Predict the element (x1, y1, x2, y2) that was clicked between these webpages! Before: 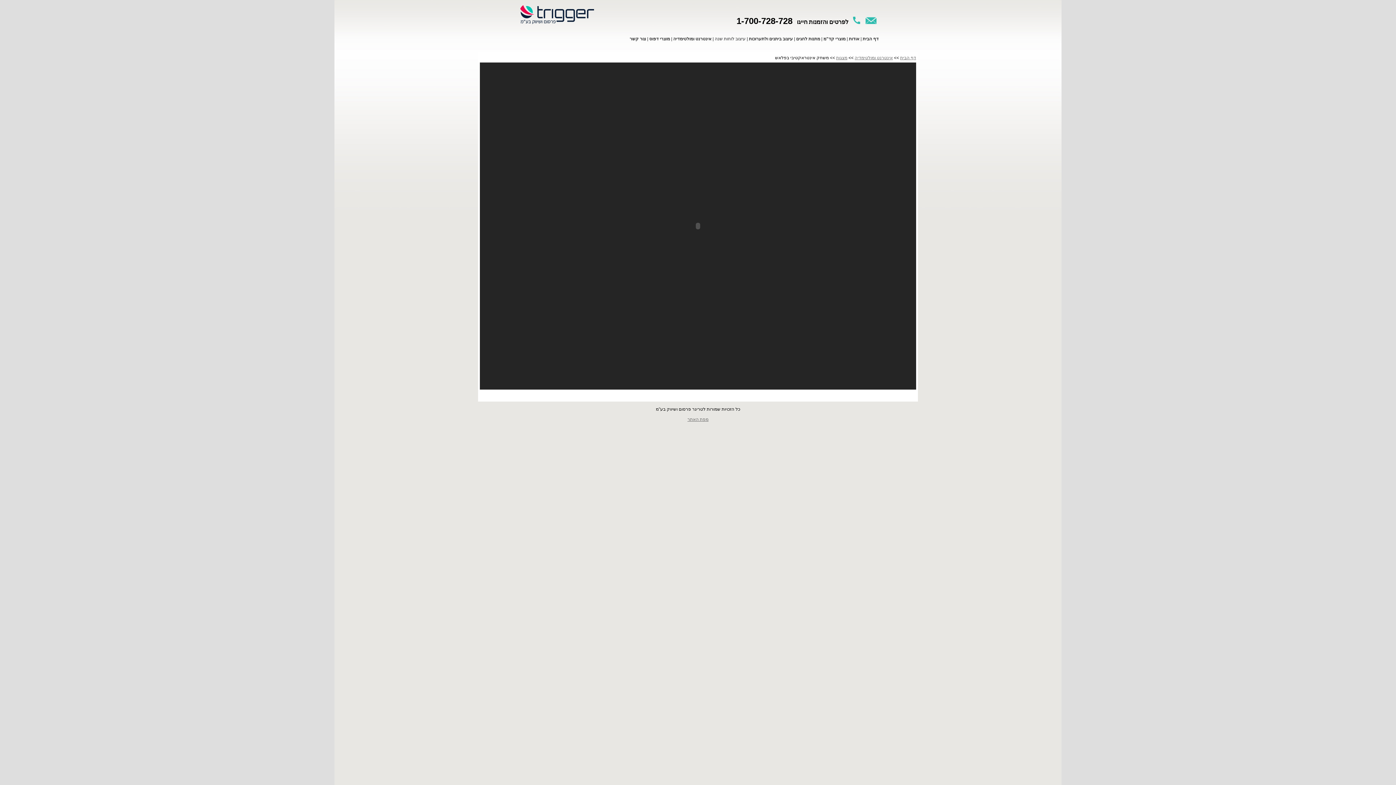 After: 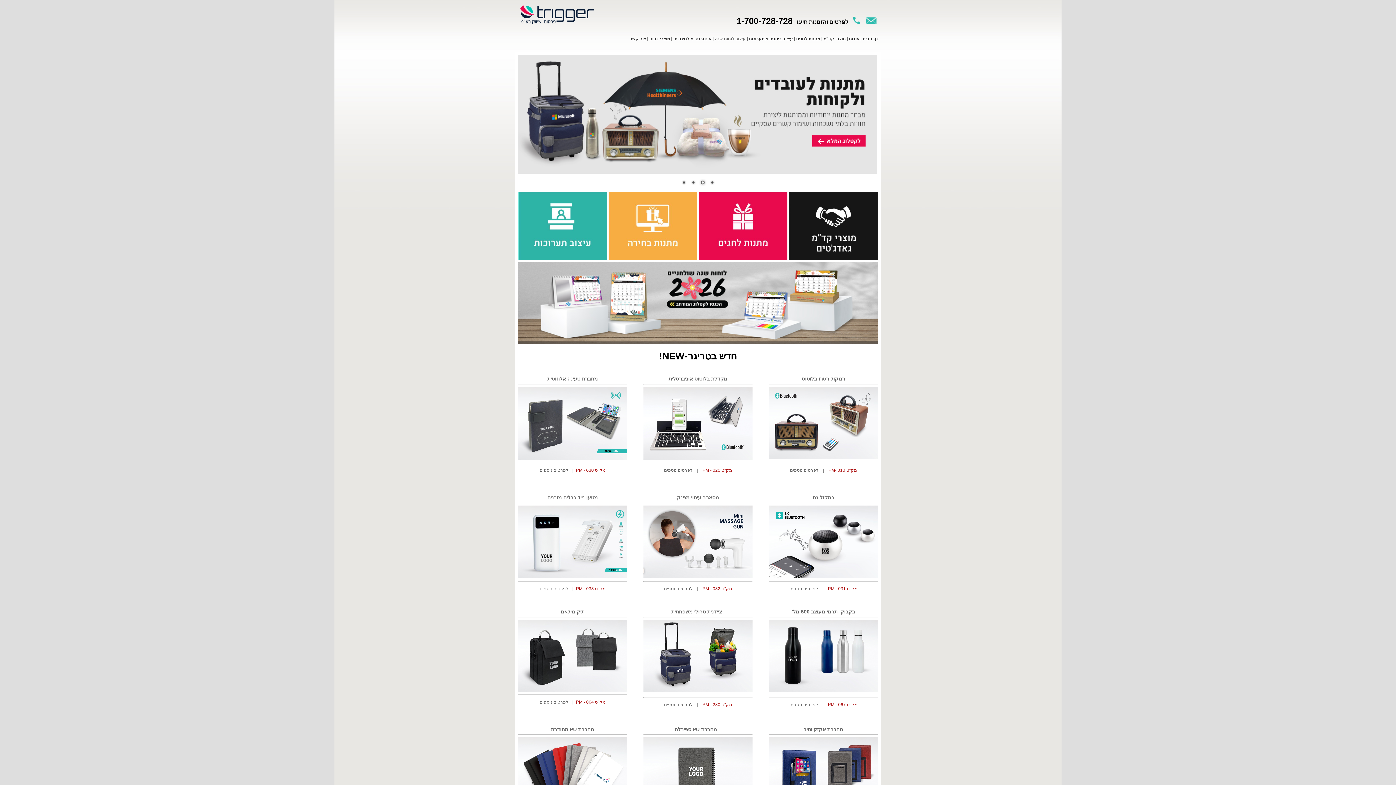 Action: bbox: (900, 55, 916, 60) label: דף הבית